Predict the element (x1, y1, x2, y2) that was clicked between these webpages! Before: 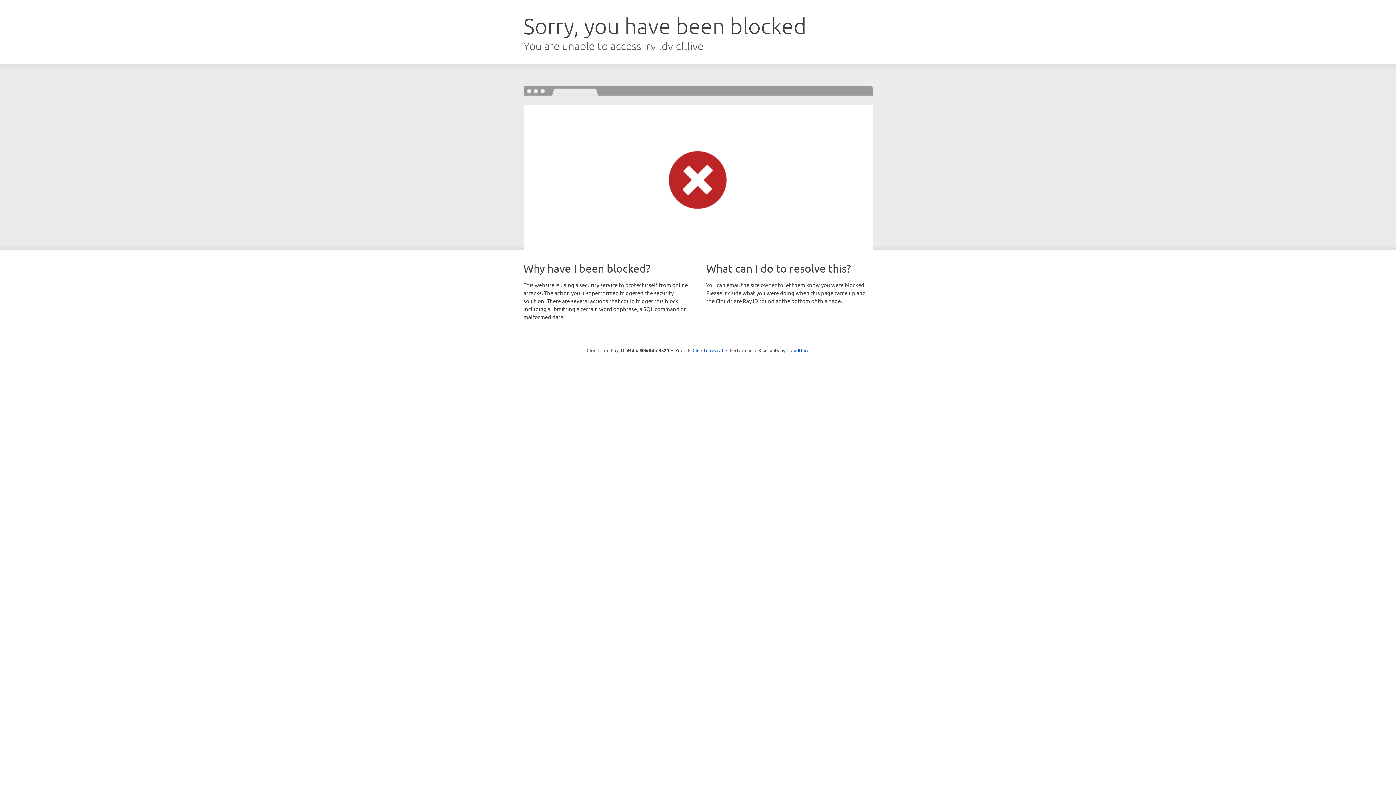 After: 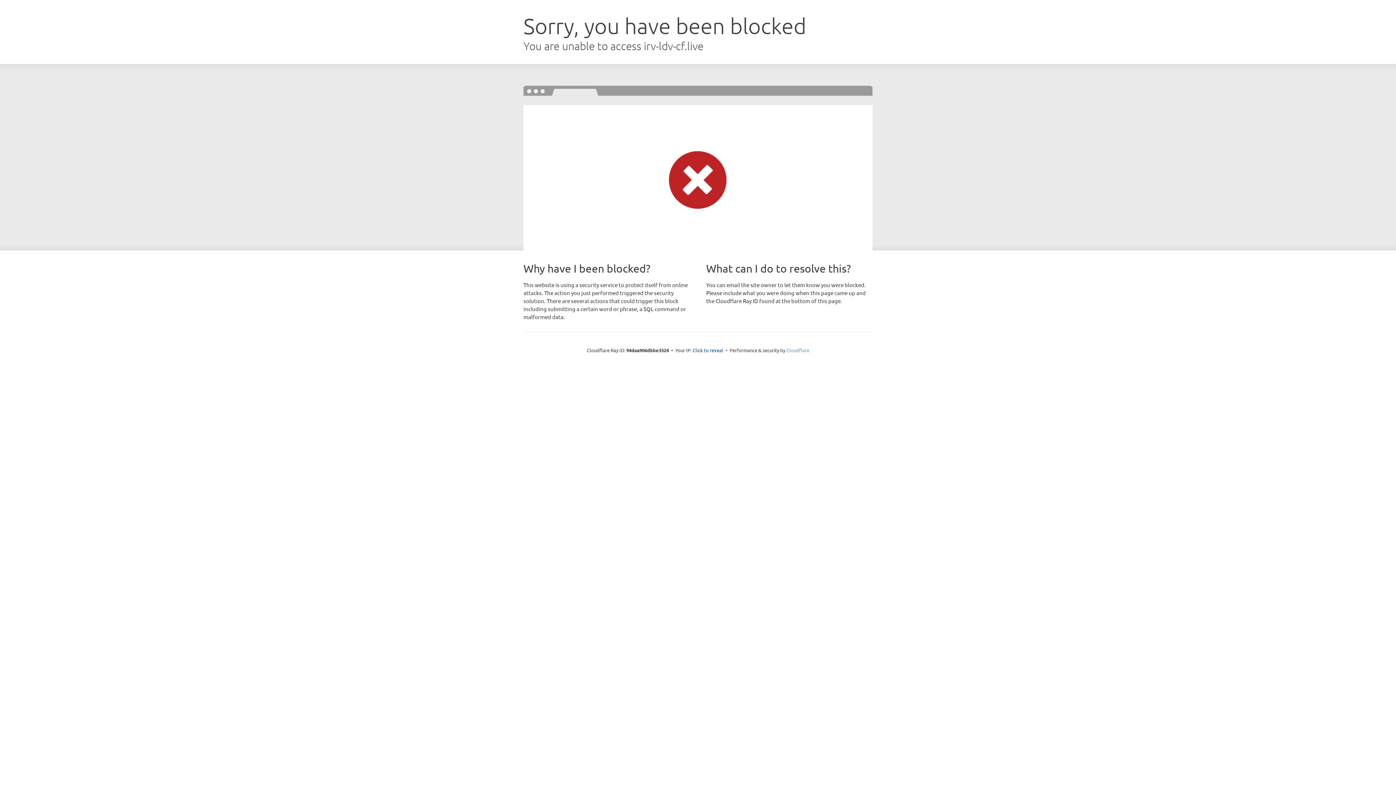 Action: bbox: (786, 347, 809, 353) label: Cloudflare